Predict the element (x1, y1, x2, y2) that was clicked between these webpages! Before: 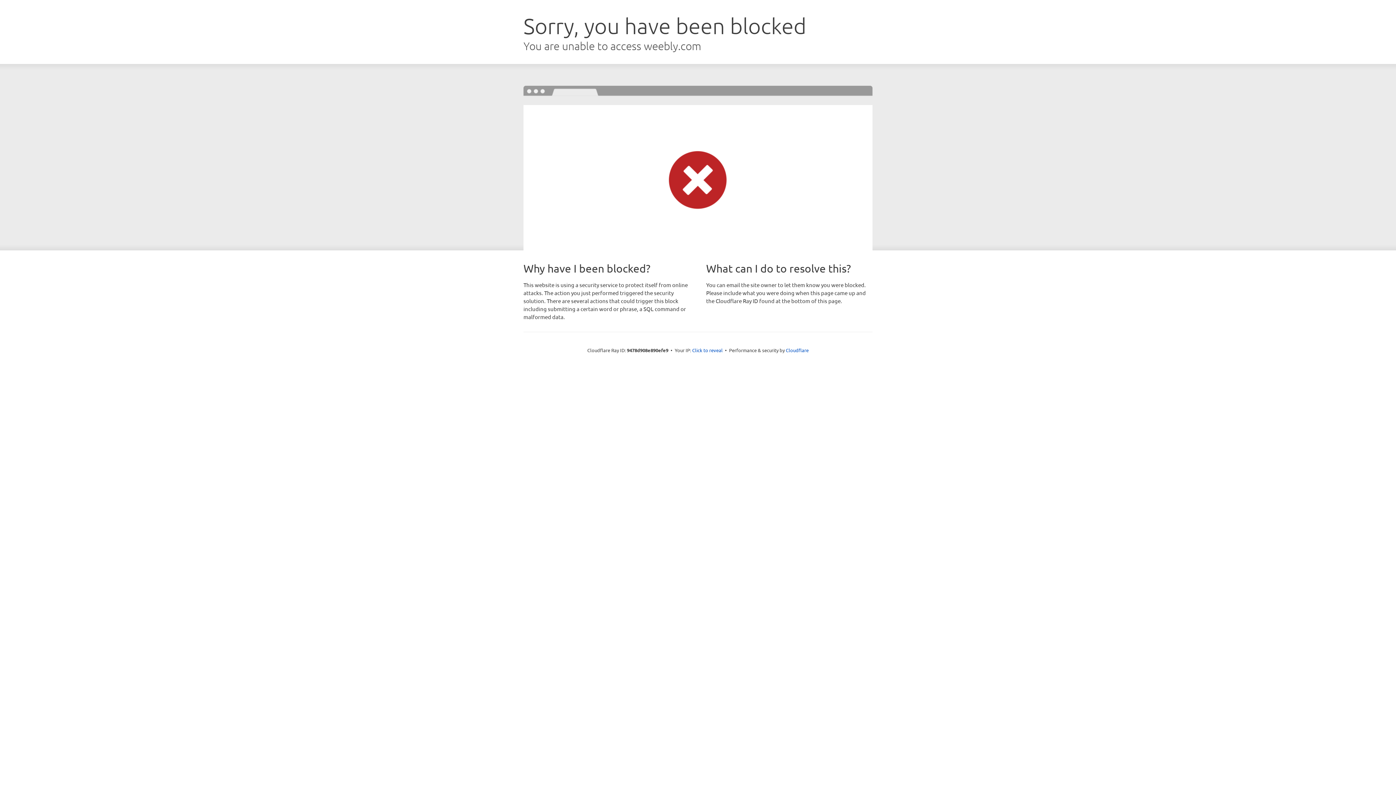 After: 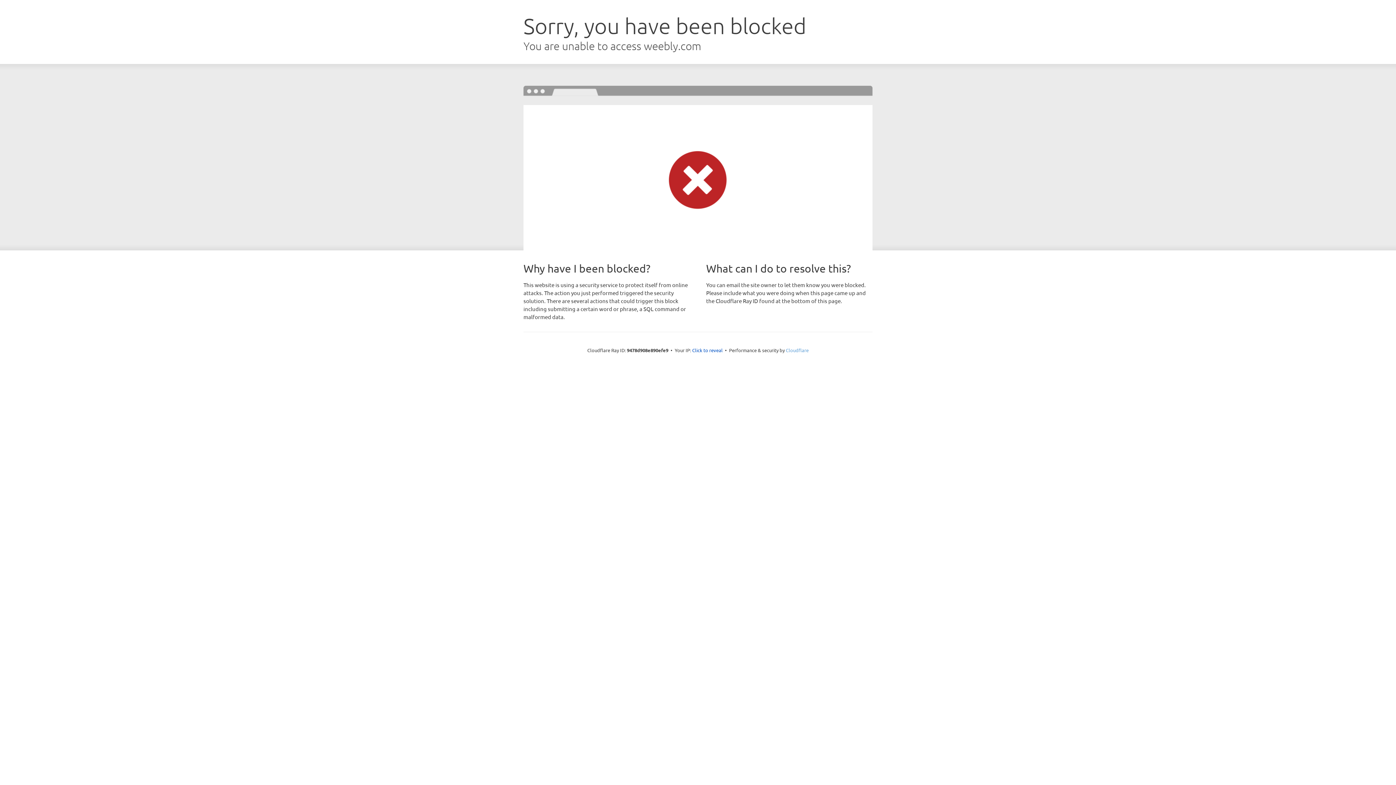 Action: bbox: (786, 347, 808, 353) label: Cloudflare